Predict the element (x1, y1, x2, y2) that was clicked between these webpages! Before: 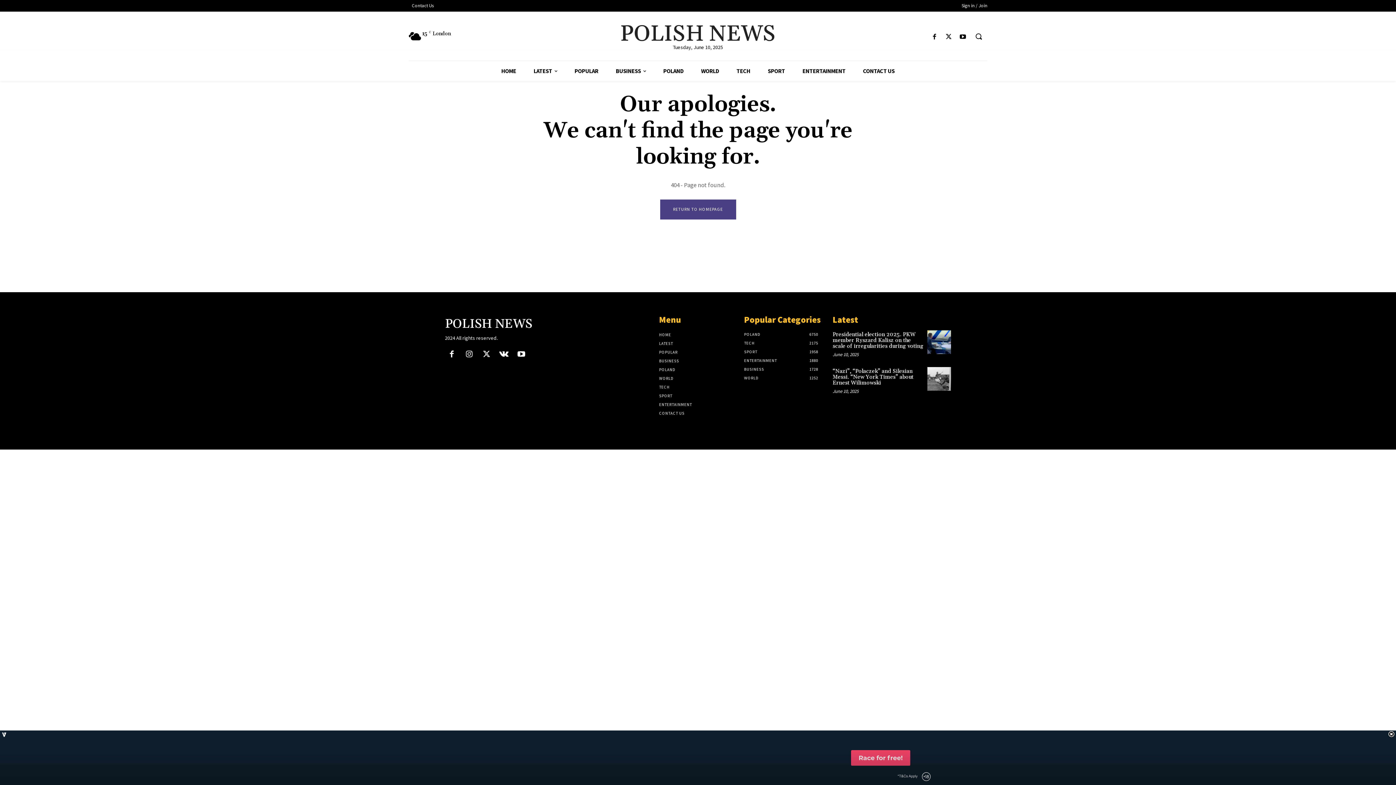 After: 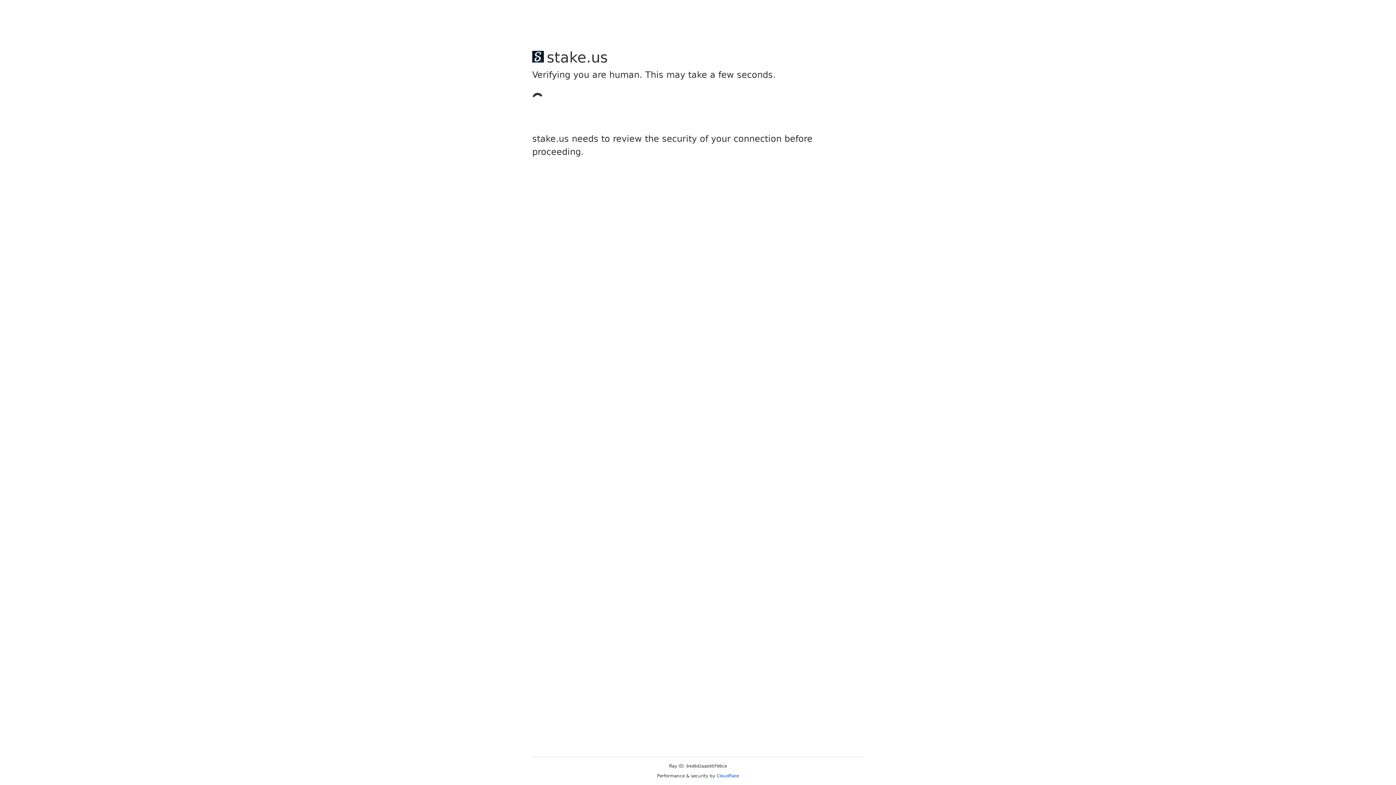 Action: bbox: (659, 400, 737, 409) label: ENTERTAINMENT